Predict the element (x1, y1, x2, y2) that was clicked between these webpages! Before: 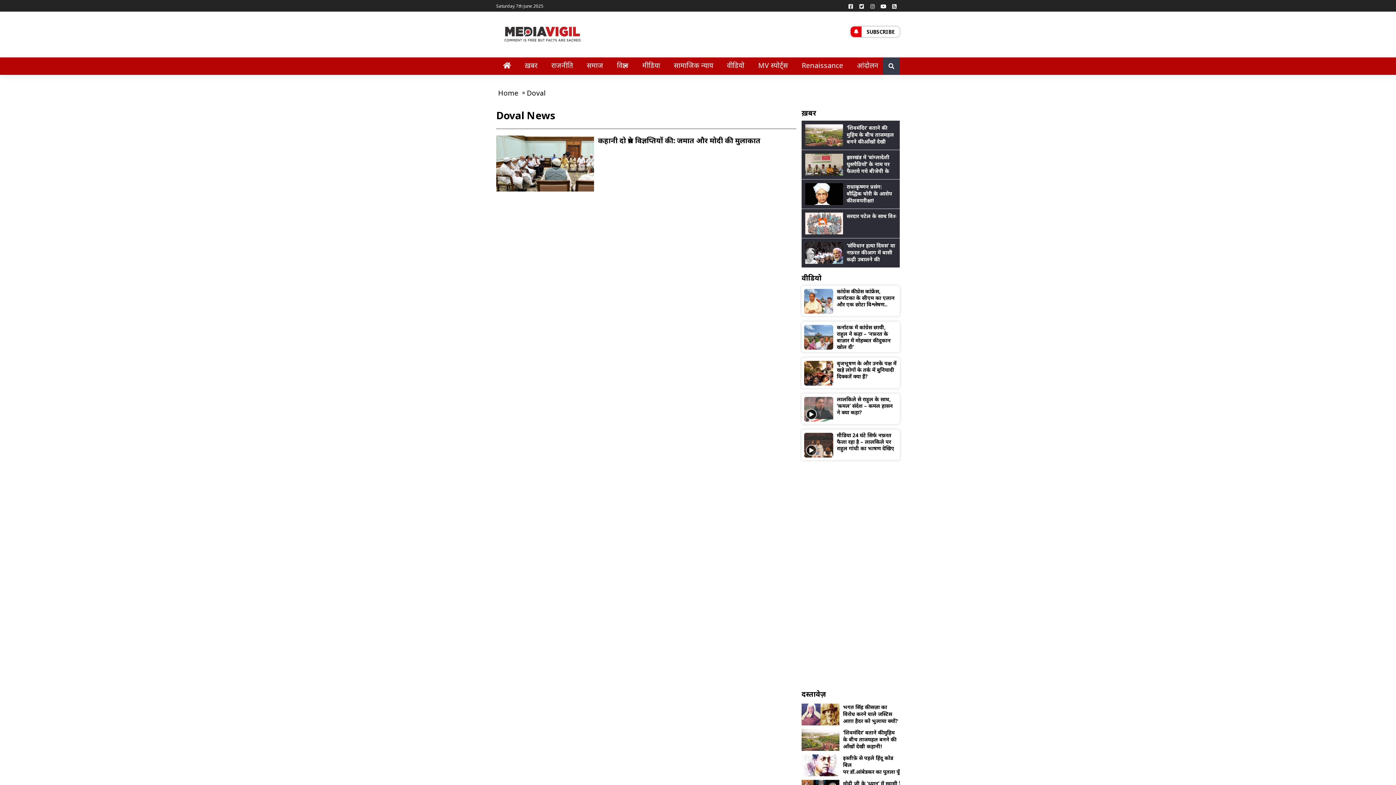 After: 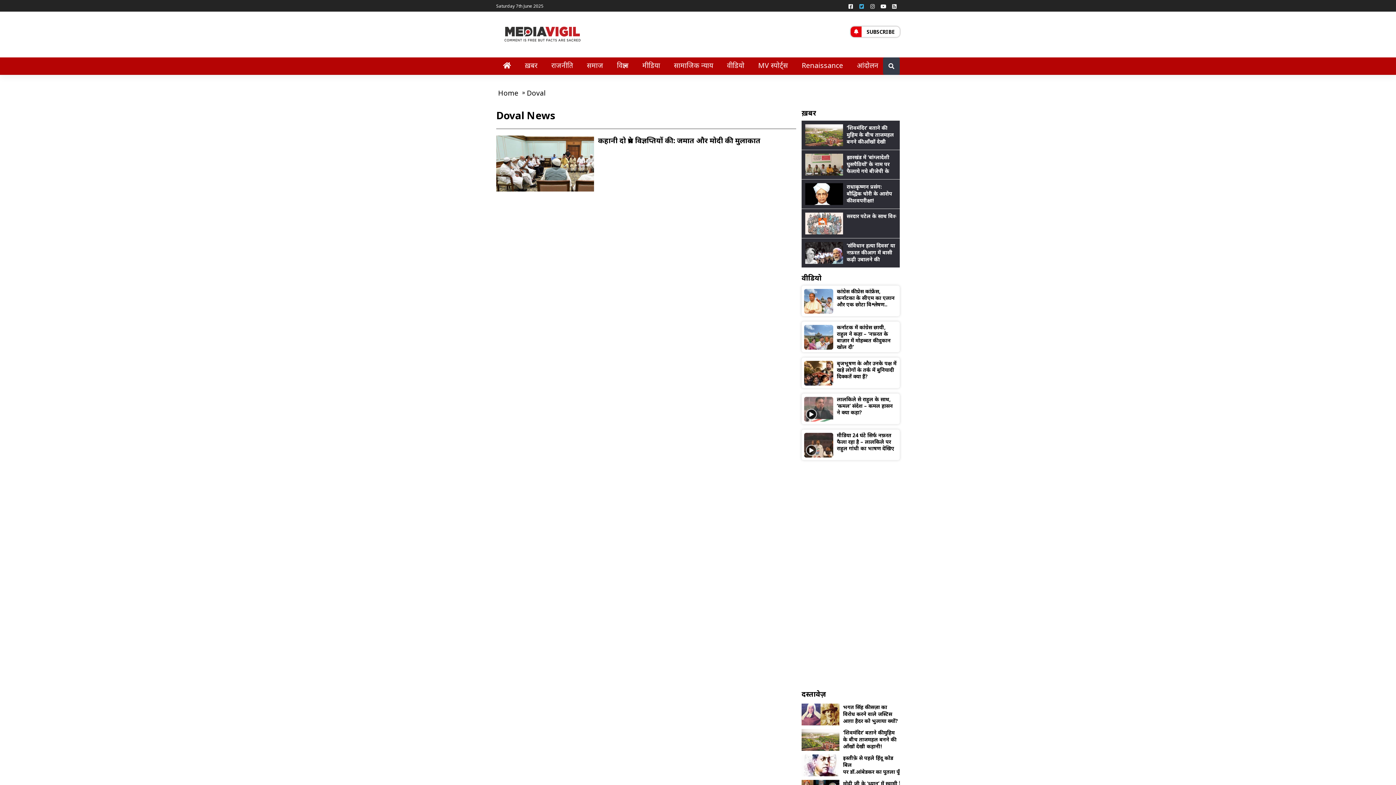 Action: bbox: (856, 0, 867, 11)